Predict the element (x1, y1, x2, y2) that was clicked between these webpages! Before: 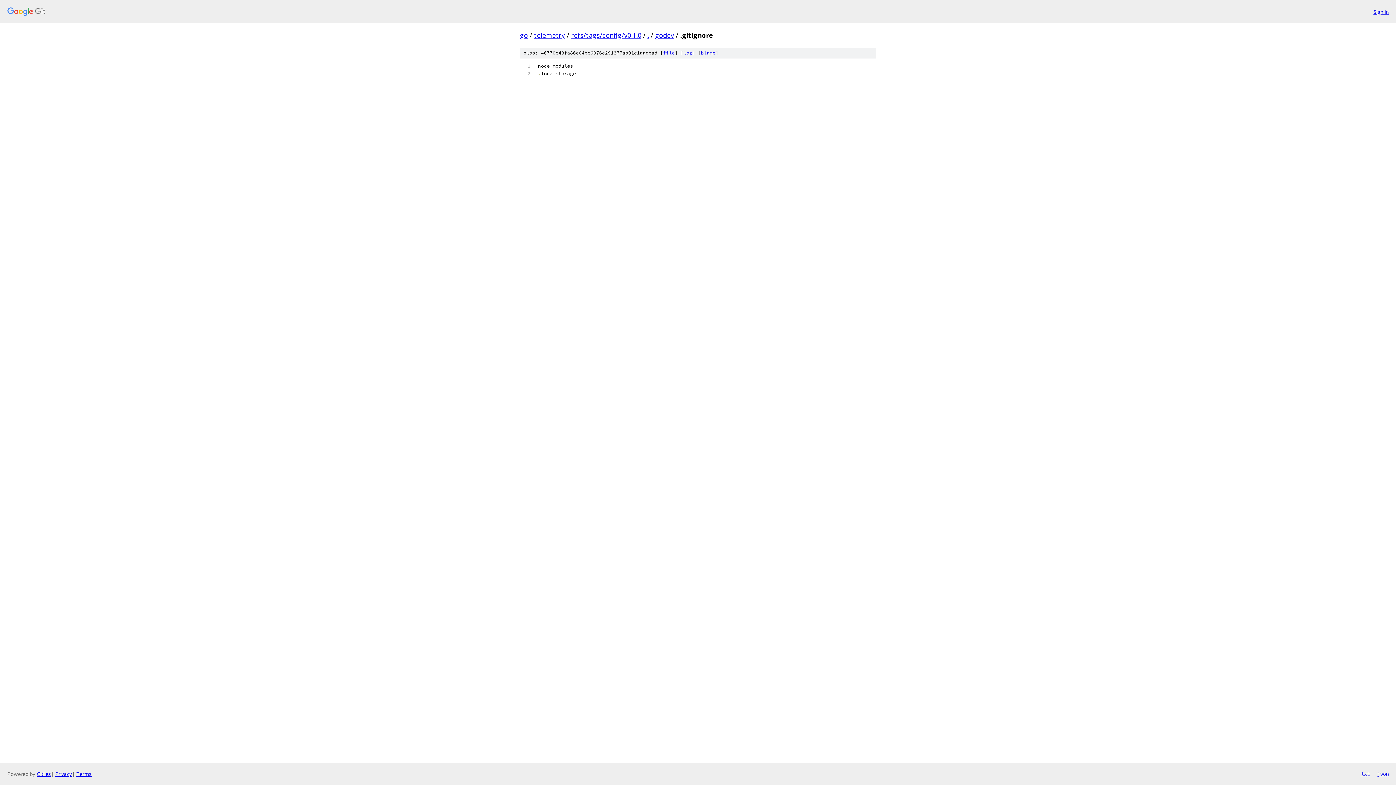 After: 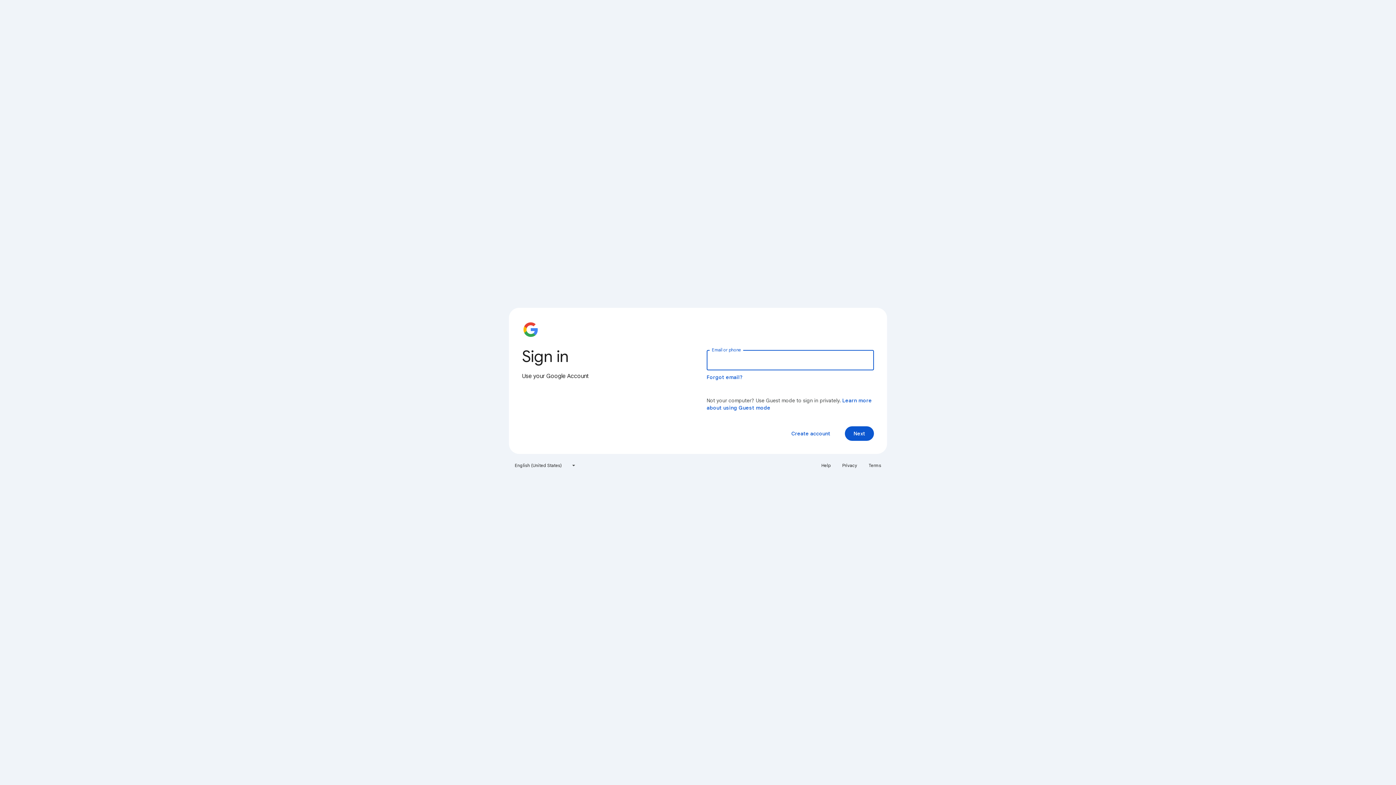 Action: label: Sign in bbox: (1373, 7, 1389, 15)